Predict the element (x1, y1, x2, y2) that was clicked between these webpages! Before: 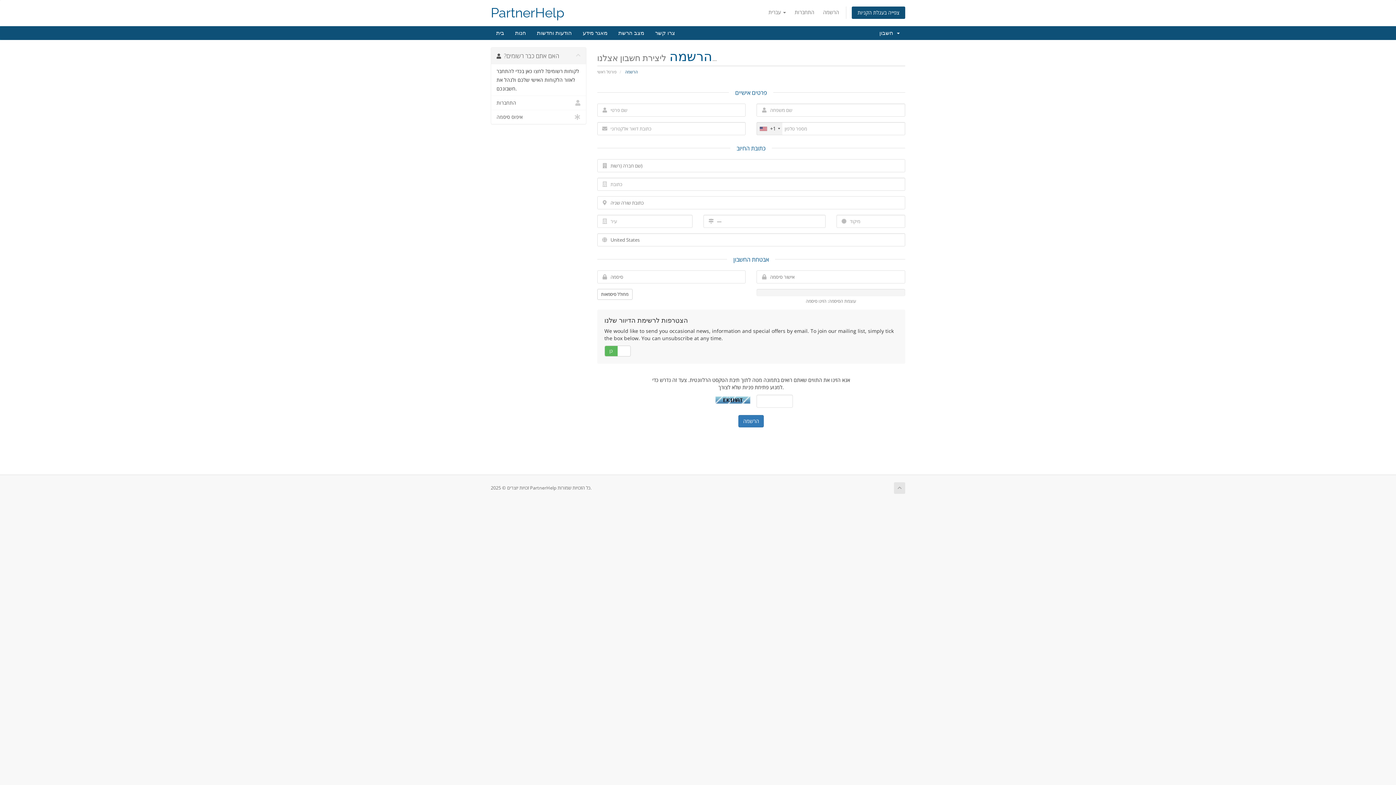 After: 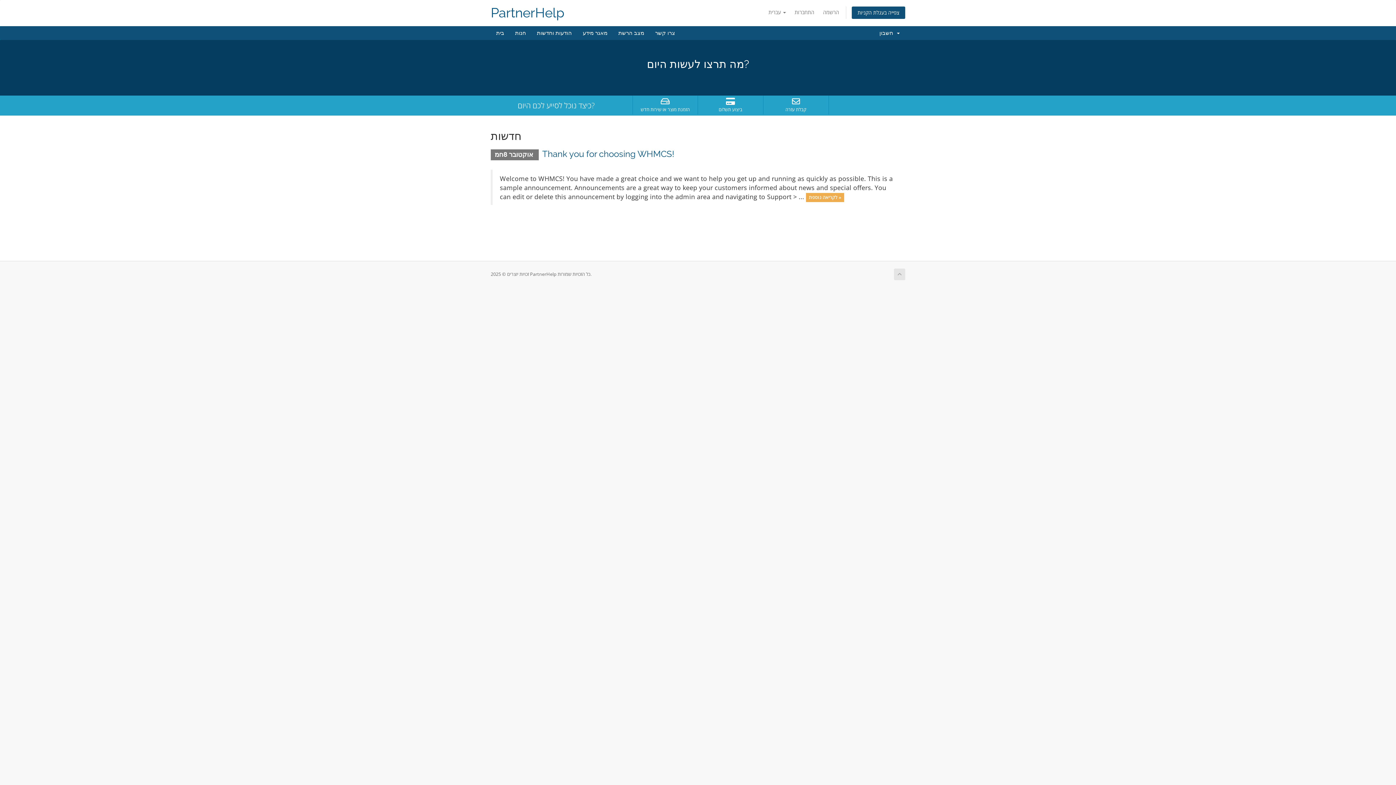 Action: bbox: (490, 5, 564, 20) label: PartnerHelp